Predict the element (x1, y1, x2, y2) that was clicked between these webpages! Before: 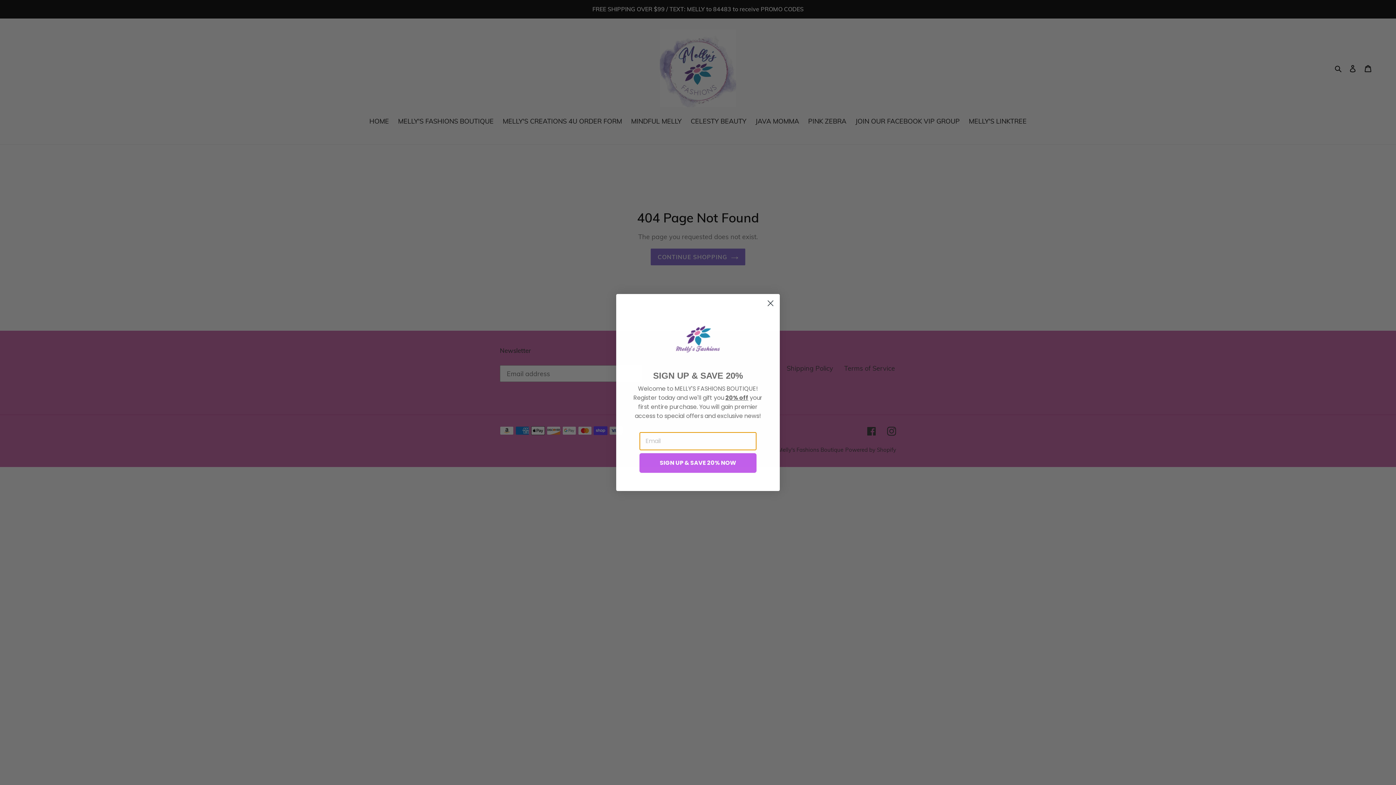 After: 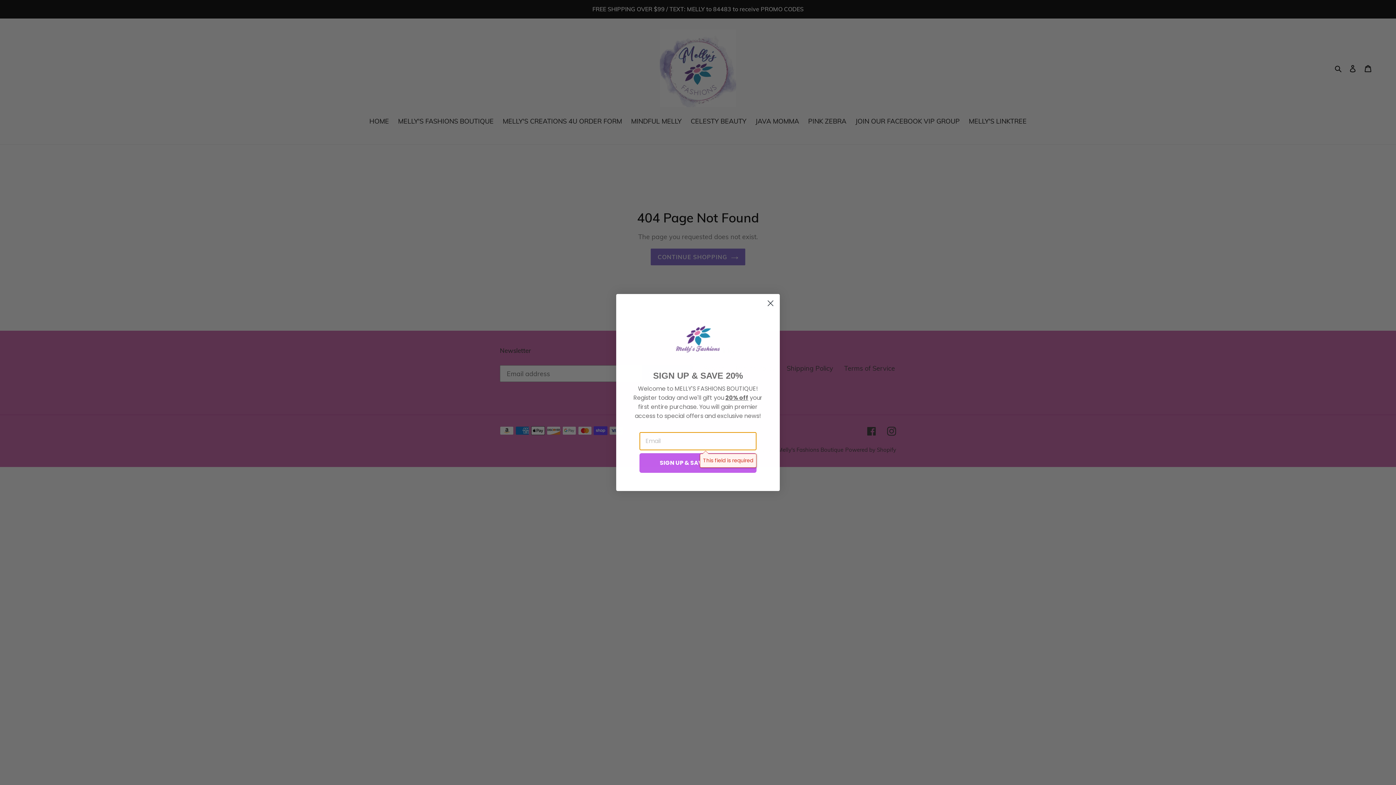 Action: label: Submit and close form bbox: (662, 312, 733, 365)